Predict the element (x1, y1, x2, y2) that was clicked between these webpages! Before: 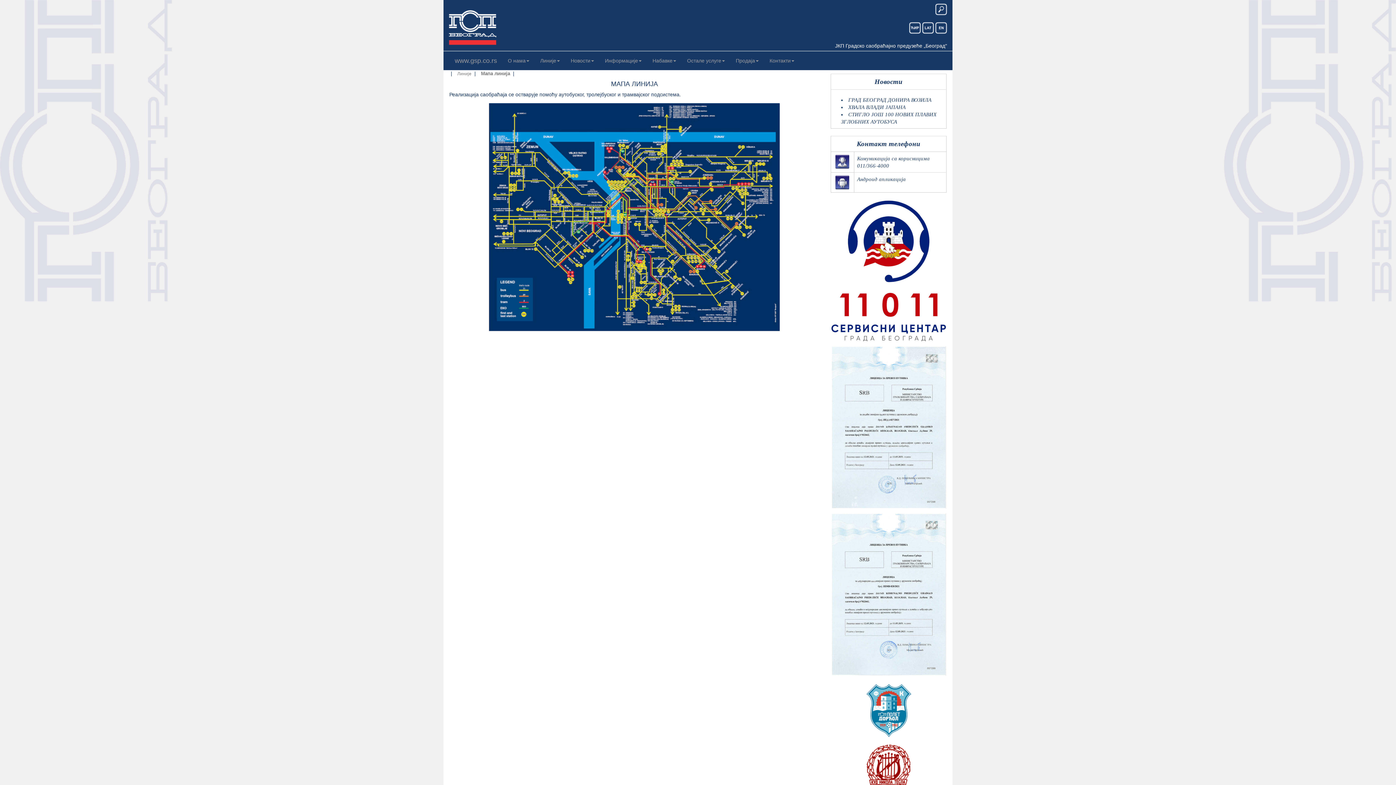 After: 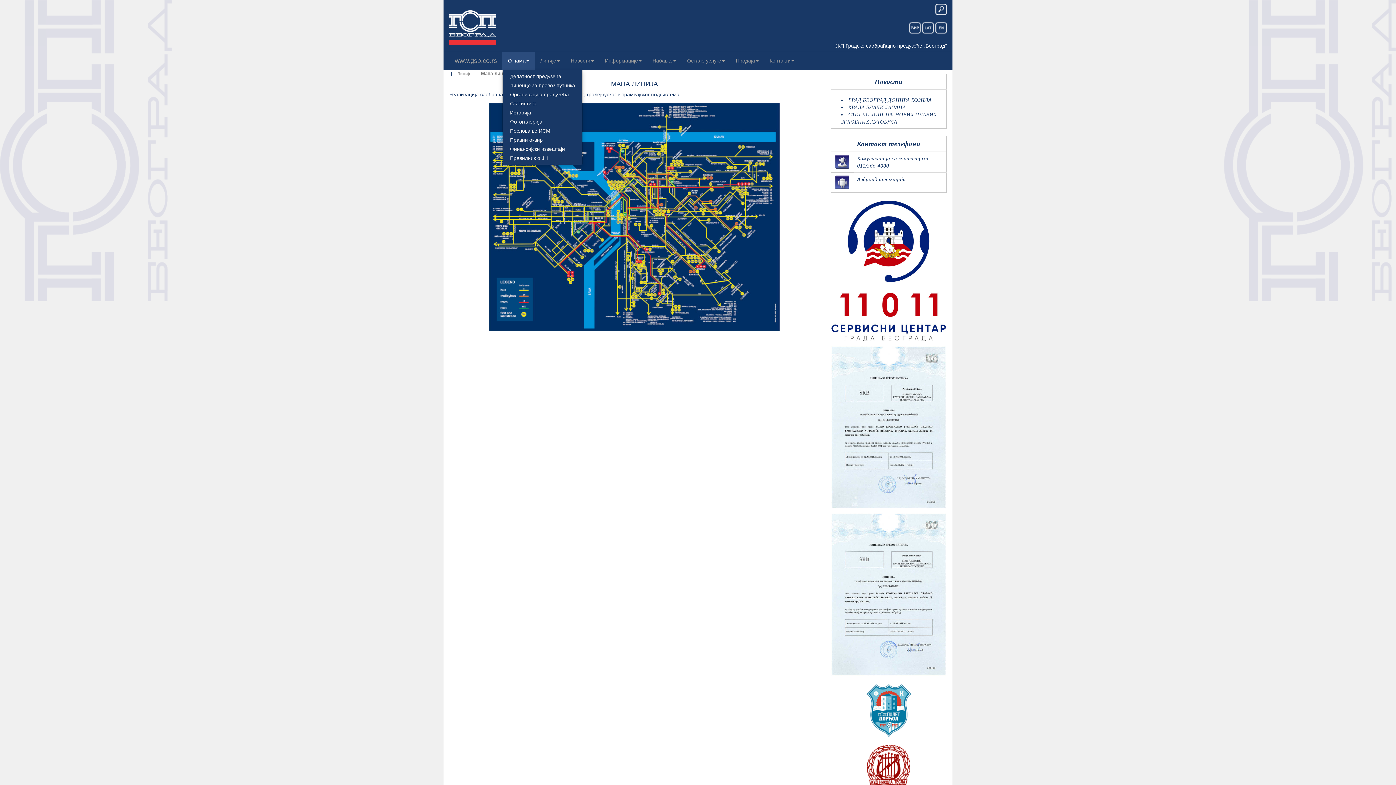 Action: label: О нама bbox: (502, 51, 534, 69)